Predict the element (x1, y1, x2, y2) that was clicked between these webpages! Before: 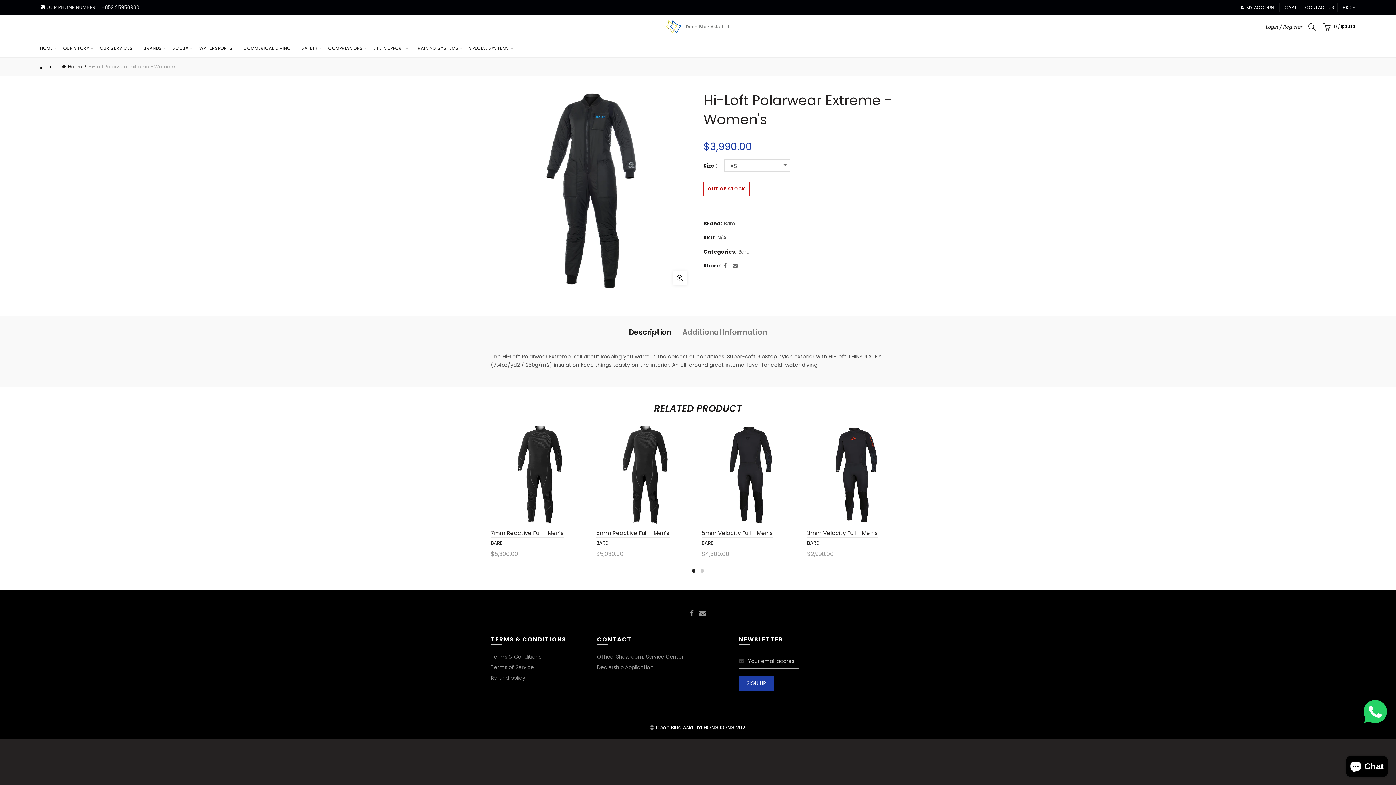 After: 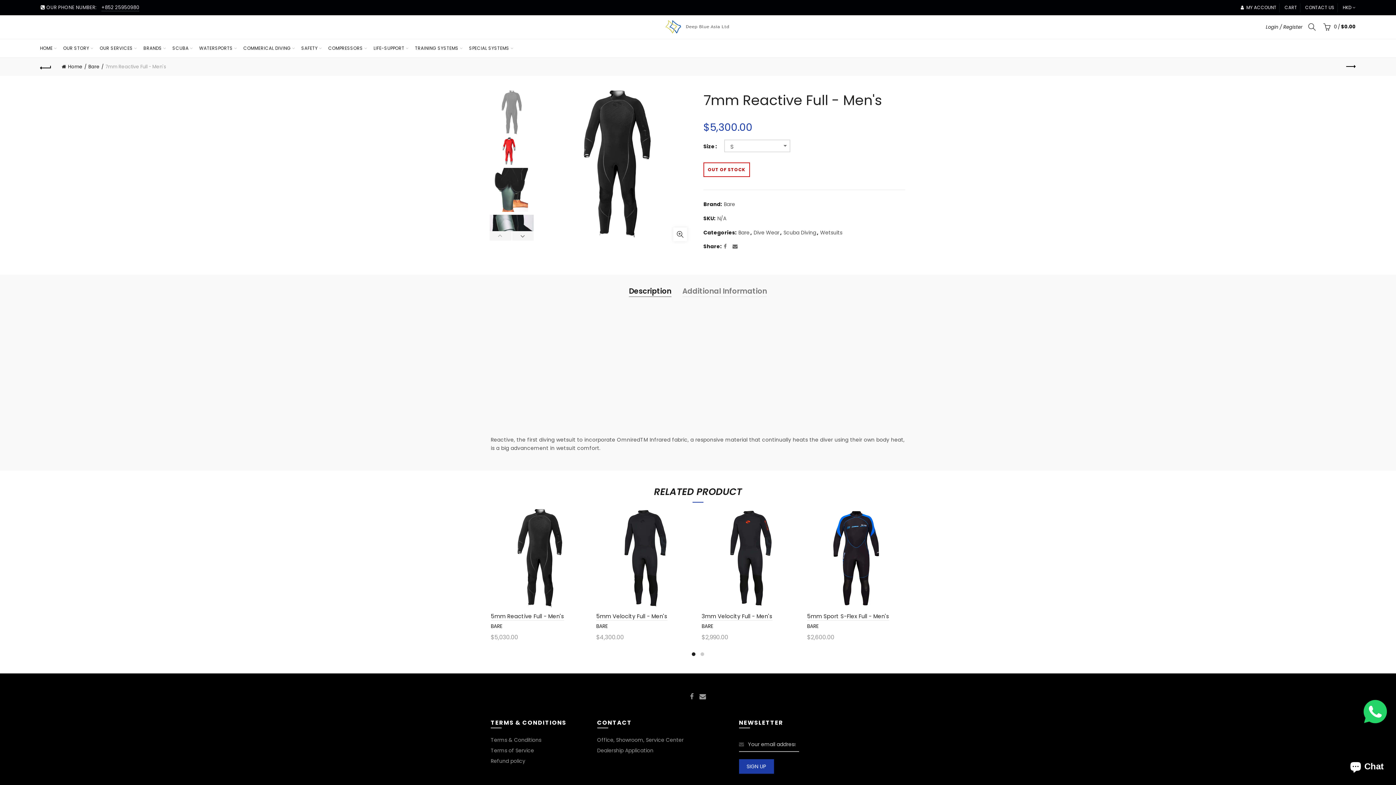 Action: bbox: (490, 426, 589, 487)